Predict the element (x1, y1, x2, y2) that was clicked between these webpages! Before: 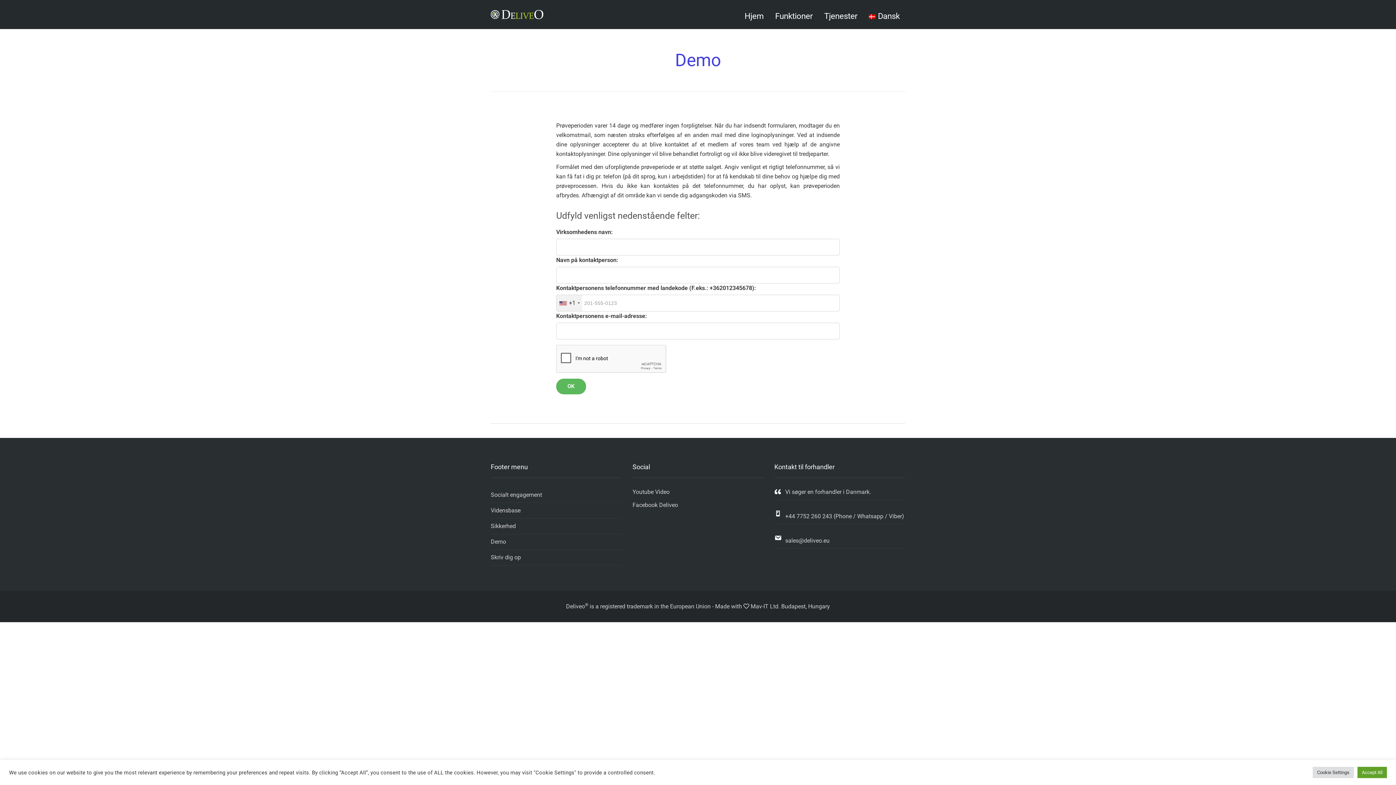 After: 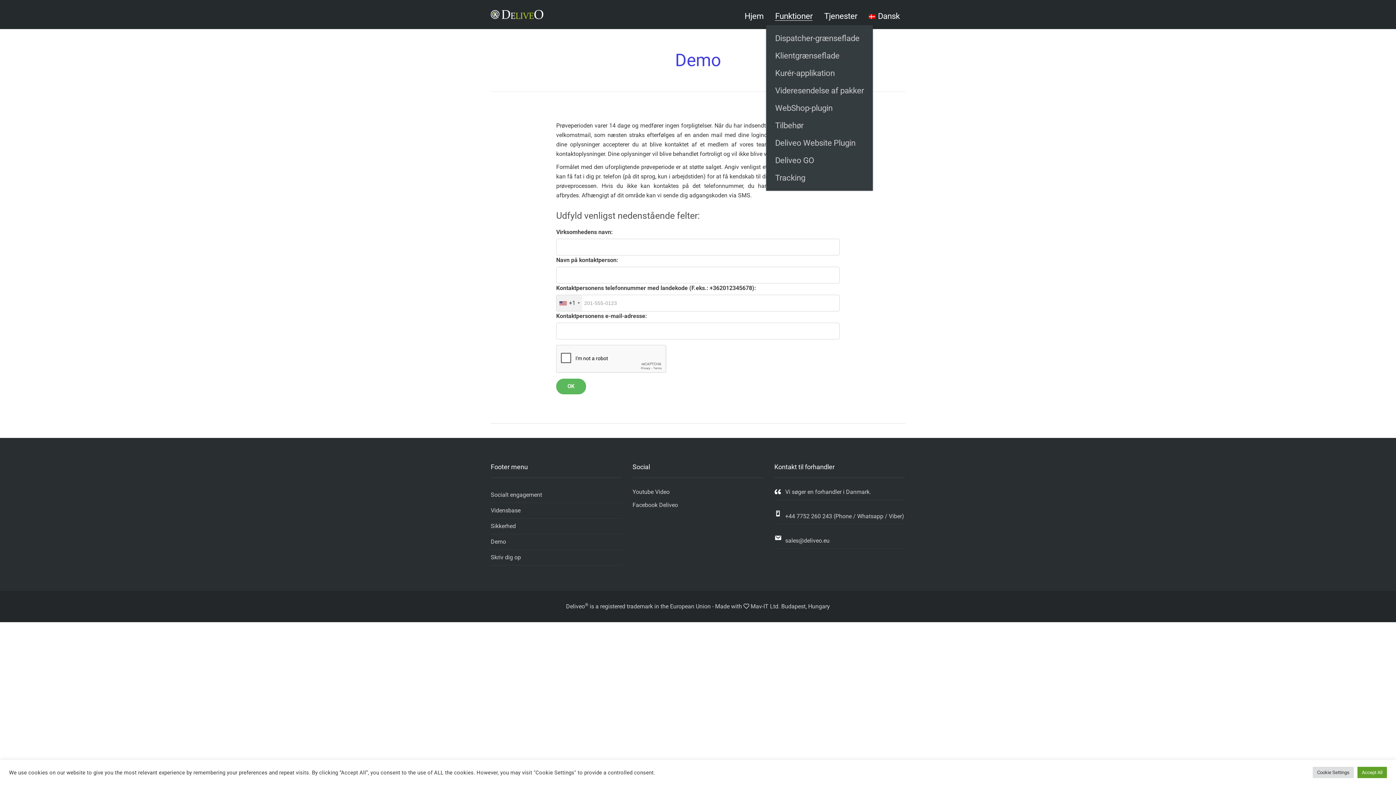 Action: bbox: (775, 6, 812, 25) label: Funktioner